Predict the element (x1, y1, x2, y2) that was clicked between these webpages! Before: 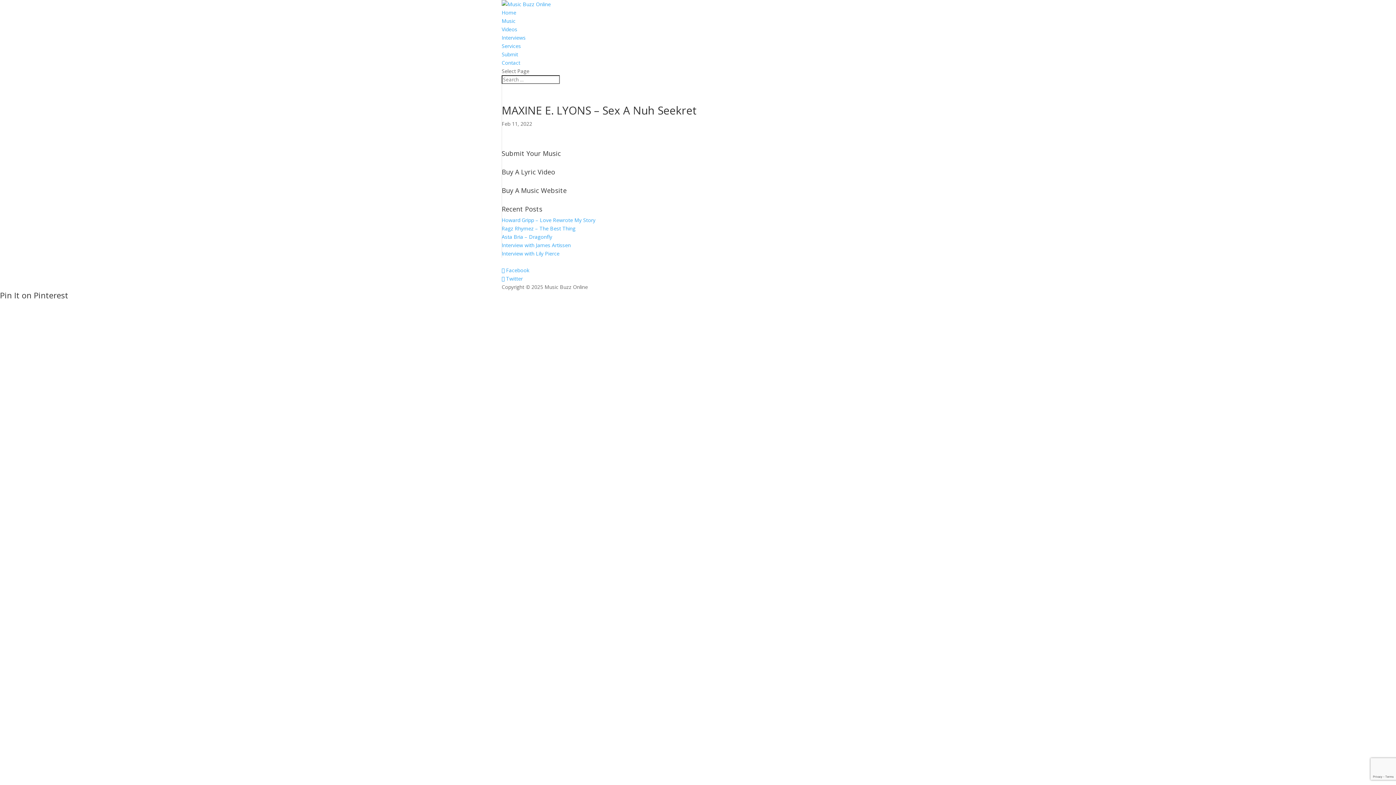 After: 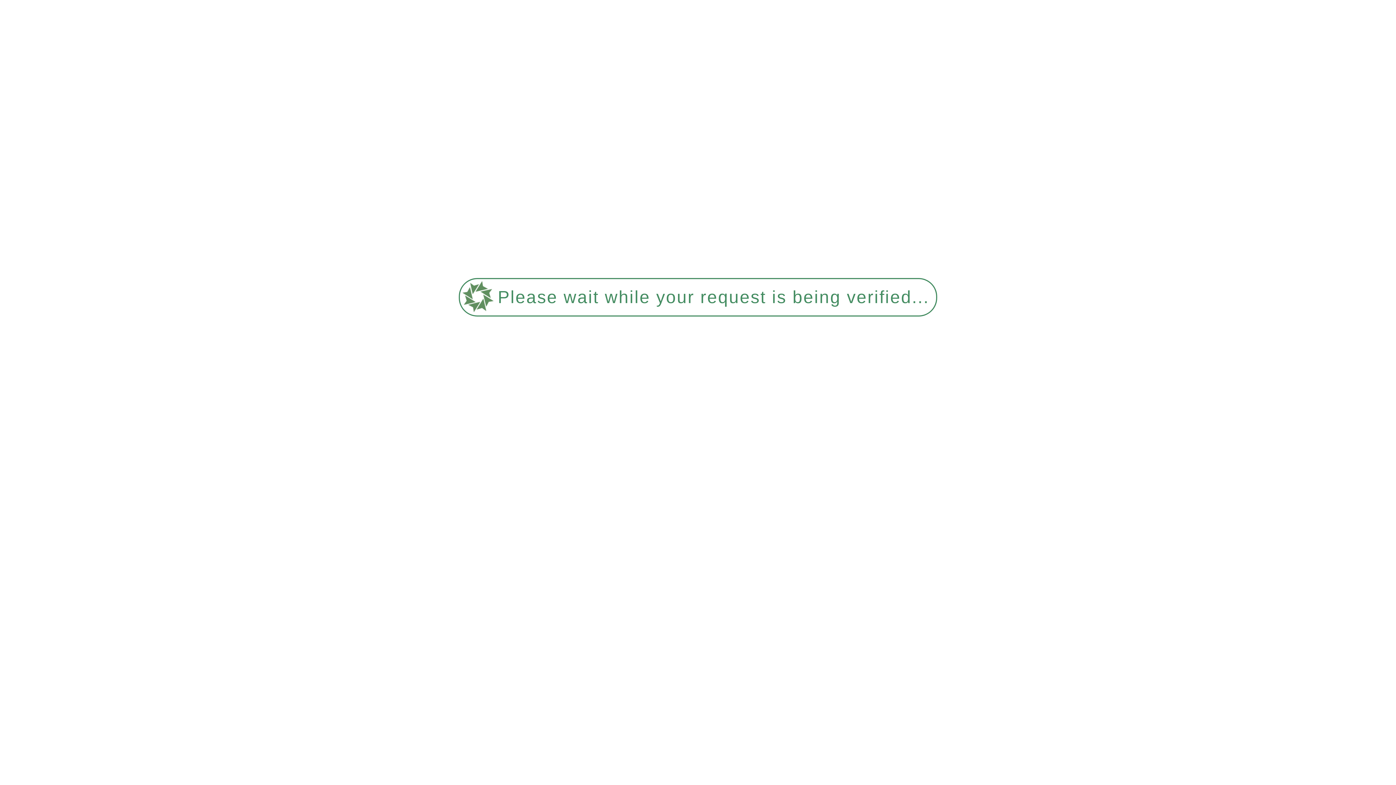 Action: label: Videos bbox: (501, 25, 517, 32)